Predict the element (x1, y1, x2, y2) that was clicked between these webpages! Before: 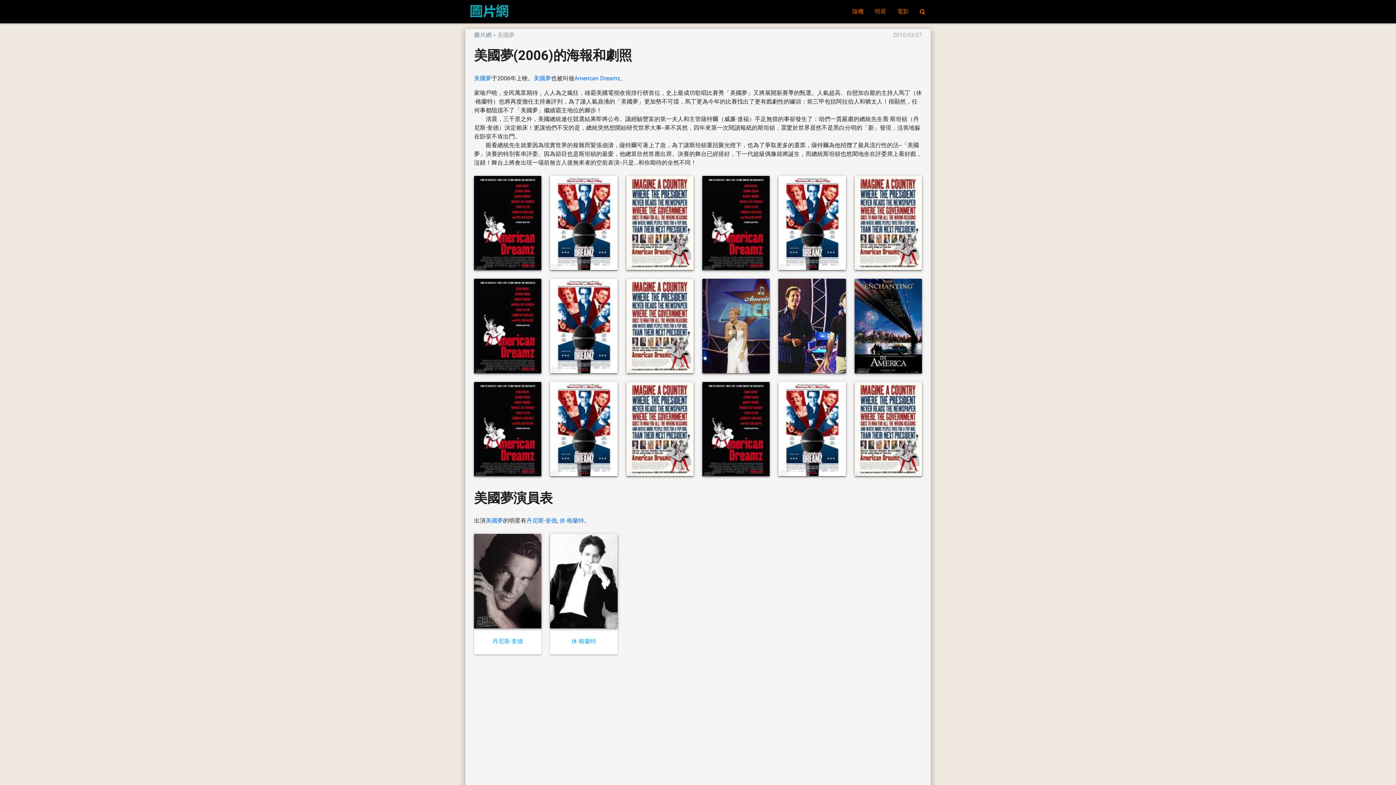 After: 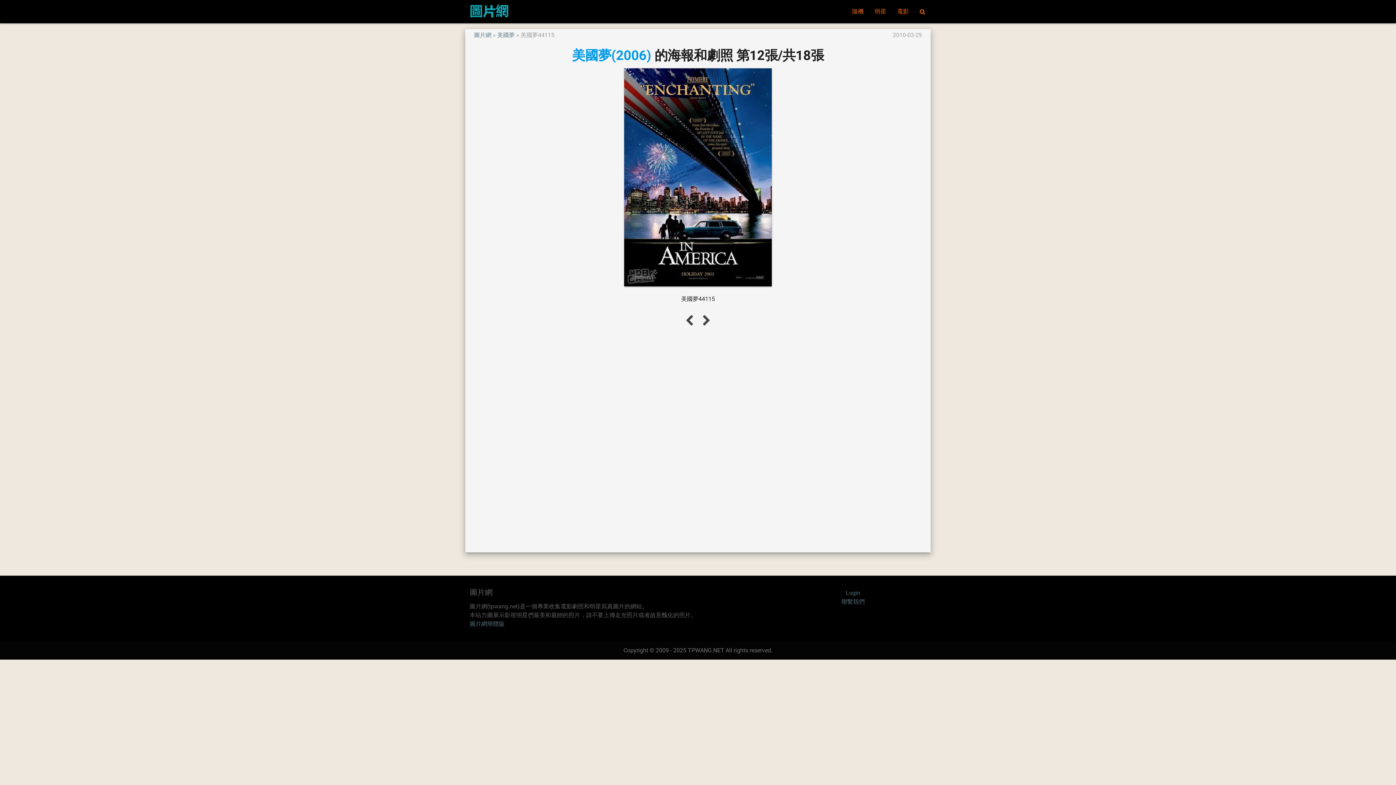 Action: bbox: (854, 279, 922, 373)